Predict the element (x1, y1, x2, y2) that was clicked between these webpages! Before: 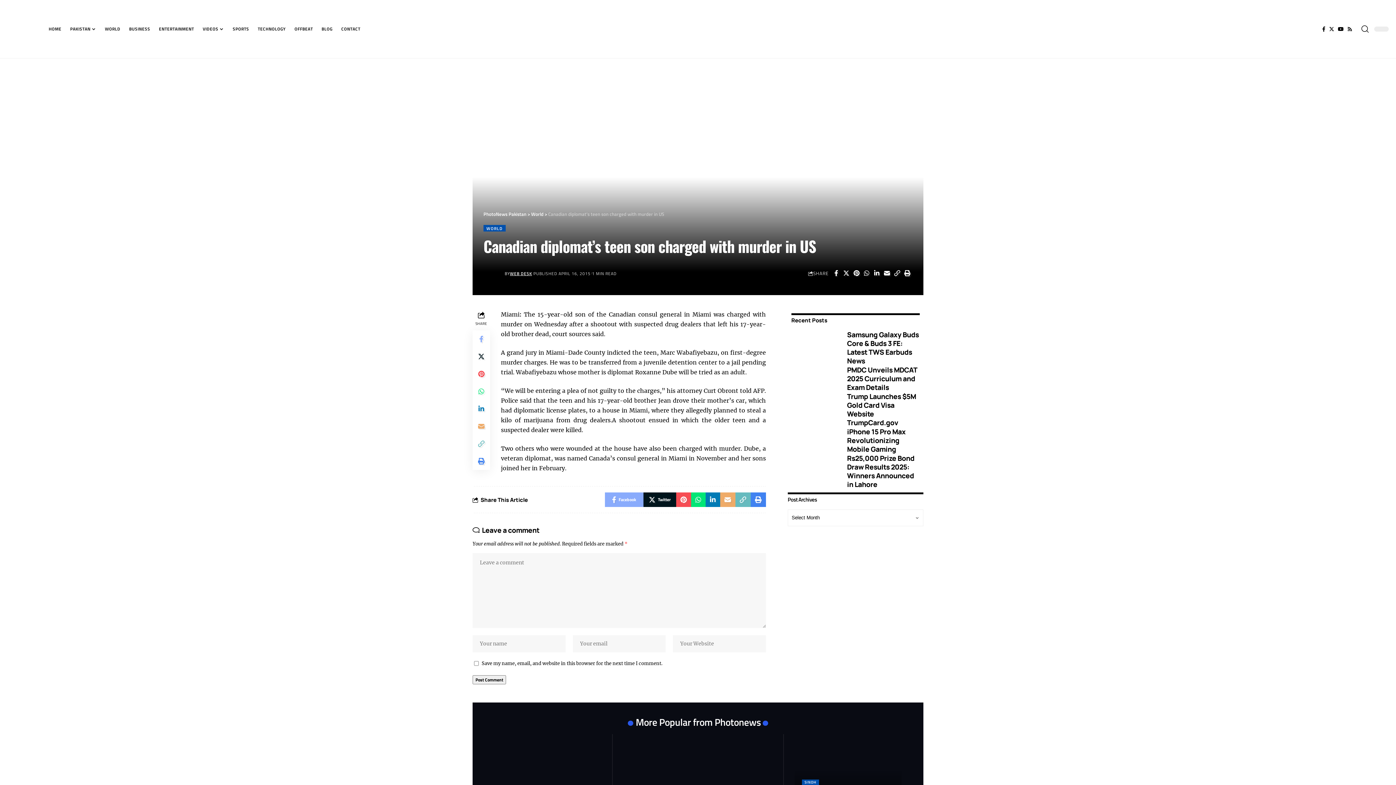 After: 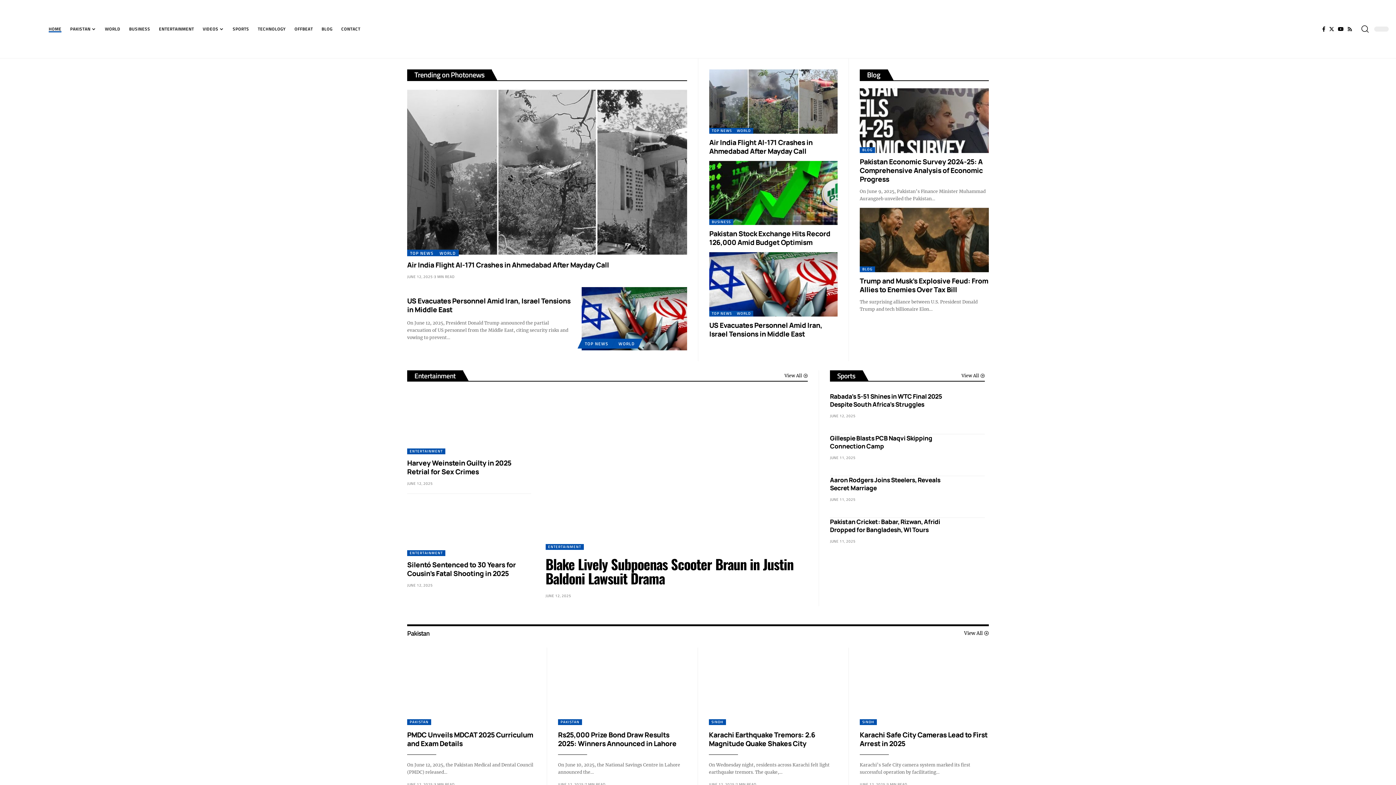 Action: bbox: (483, 210, 526, 217) label: PhotoNews Pakistan